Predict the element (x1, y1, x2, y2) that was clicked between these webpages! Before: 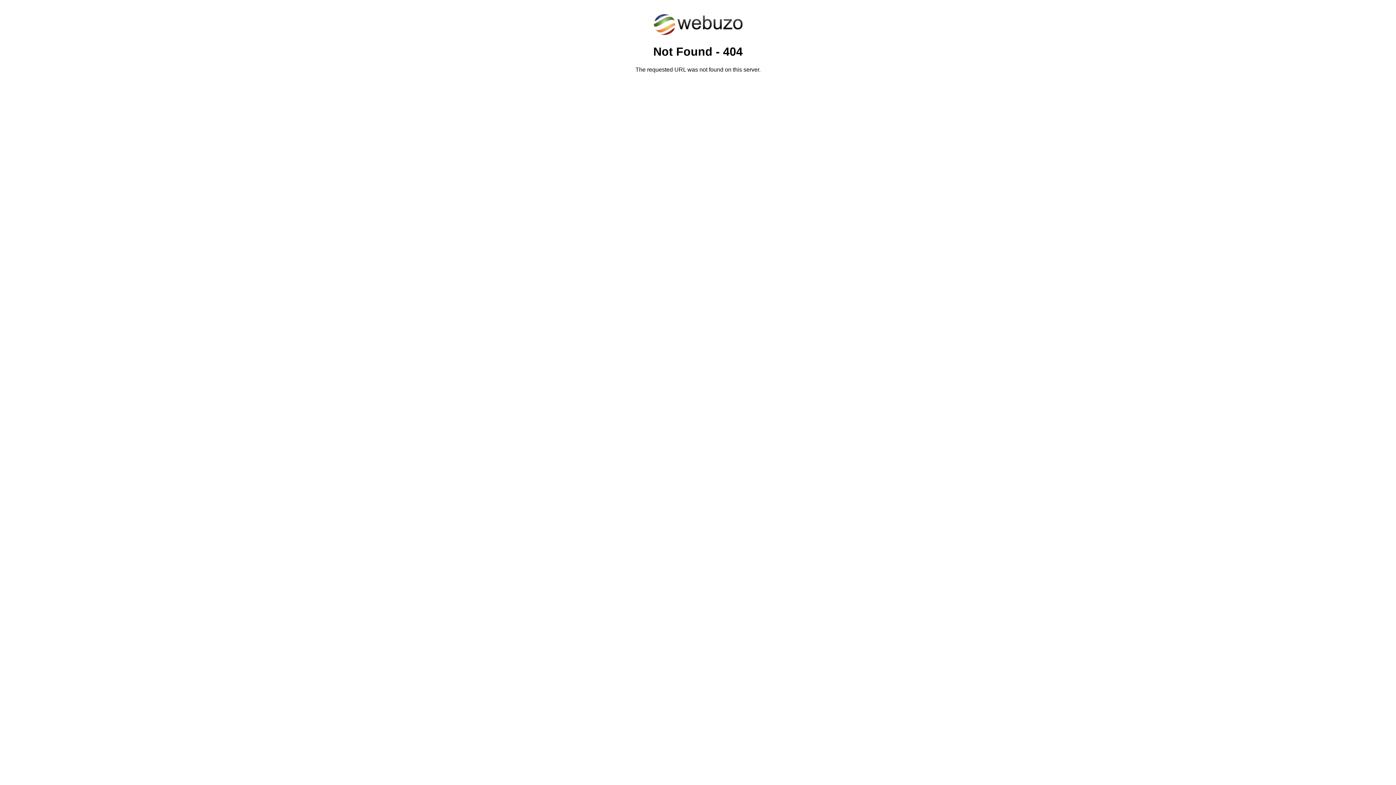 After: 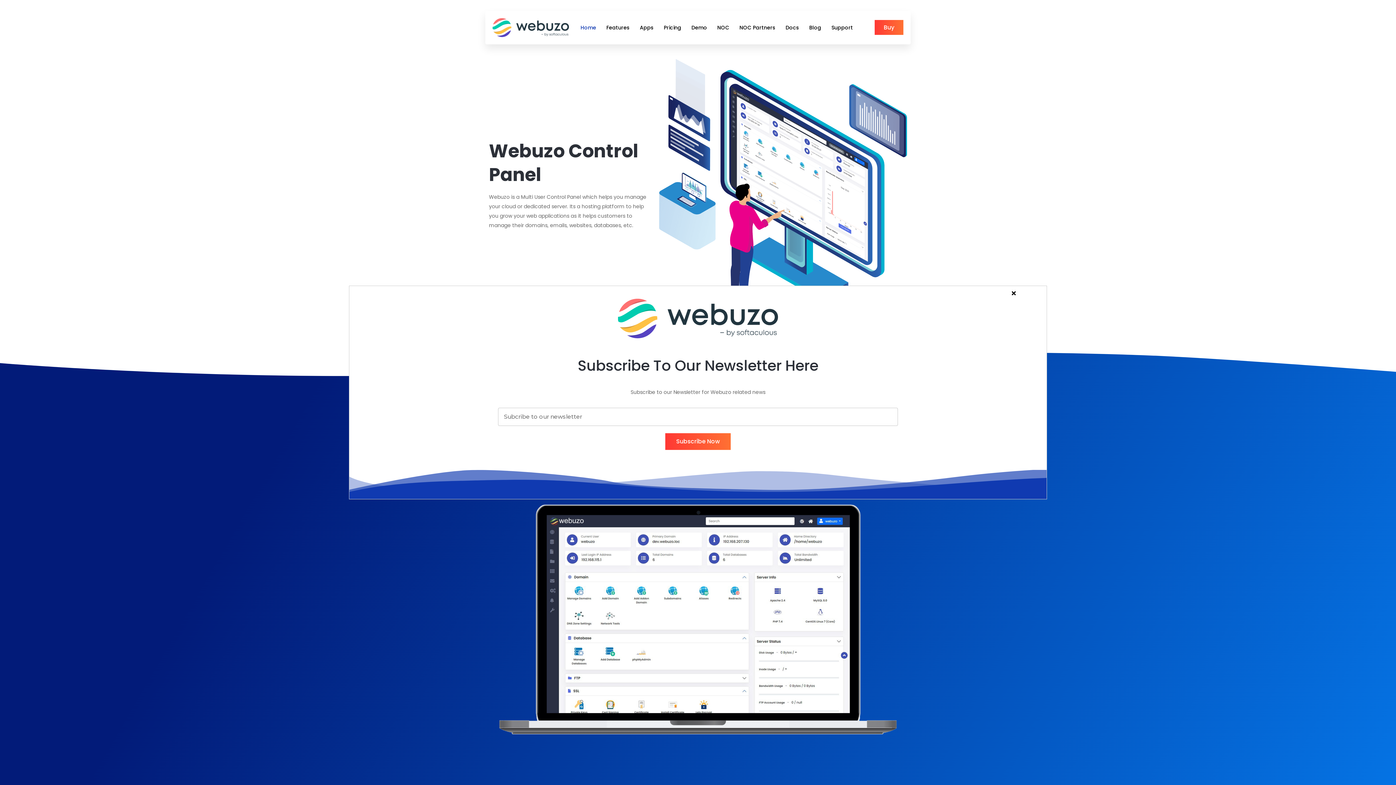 Action: bbox: (652, 30, 743, 37)